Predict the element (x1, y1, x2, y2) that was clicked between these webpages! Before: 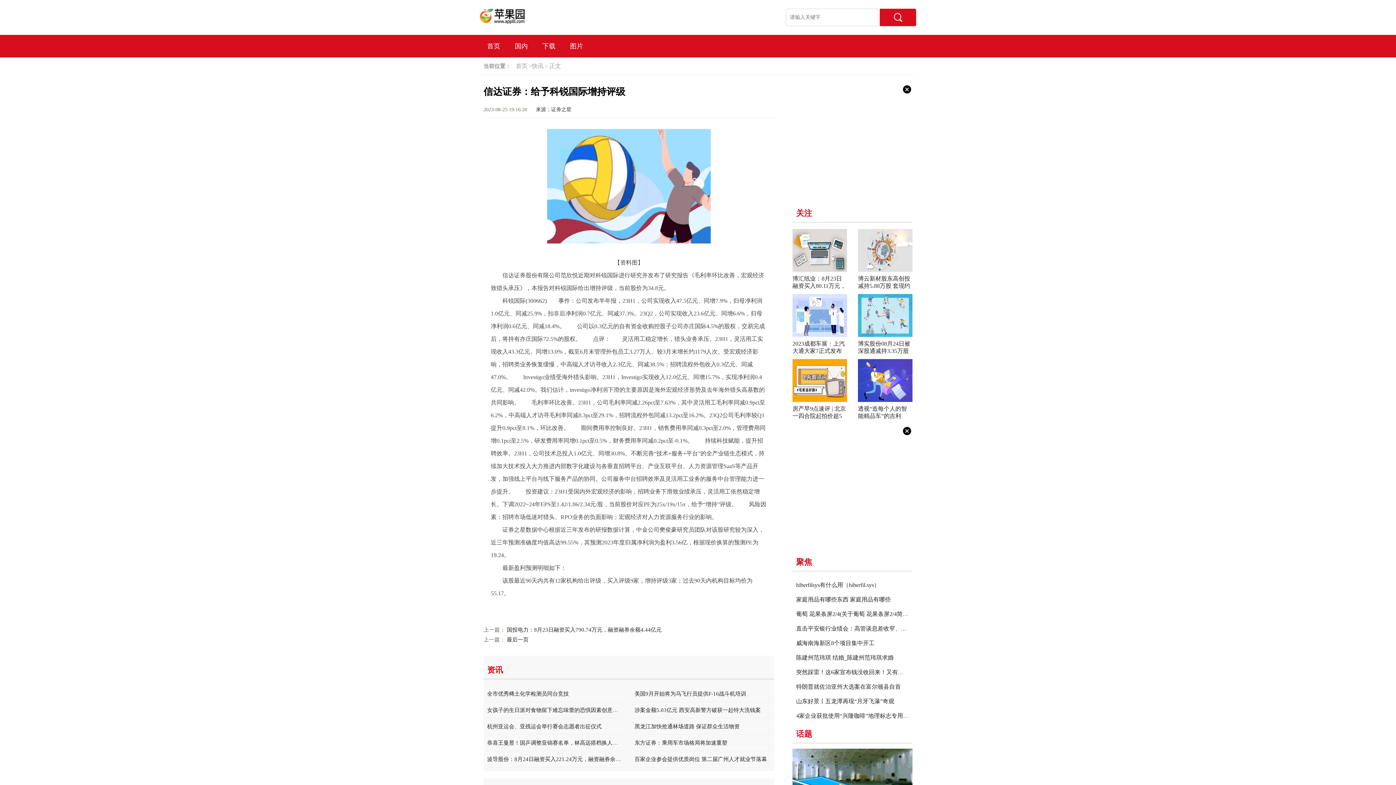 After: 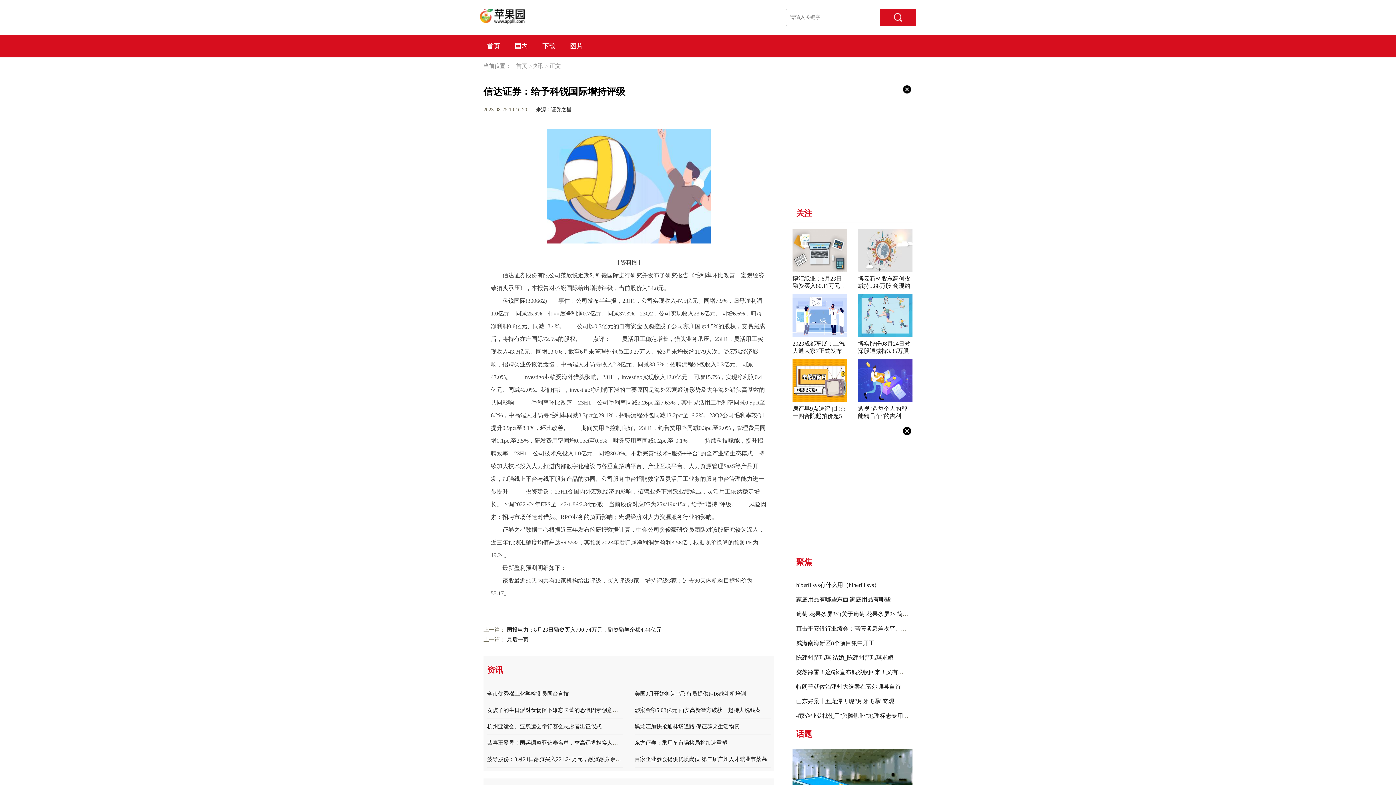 Action: bbox: (792, 727, 912, 743) label: 话题